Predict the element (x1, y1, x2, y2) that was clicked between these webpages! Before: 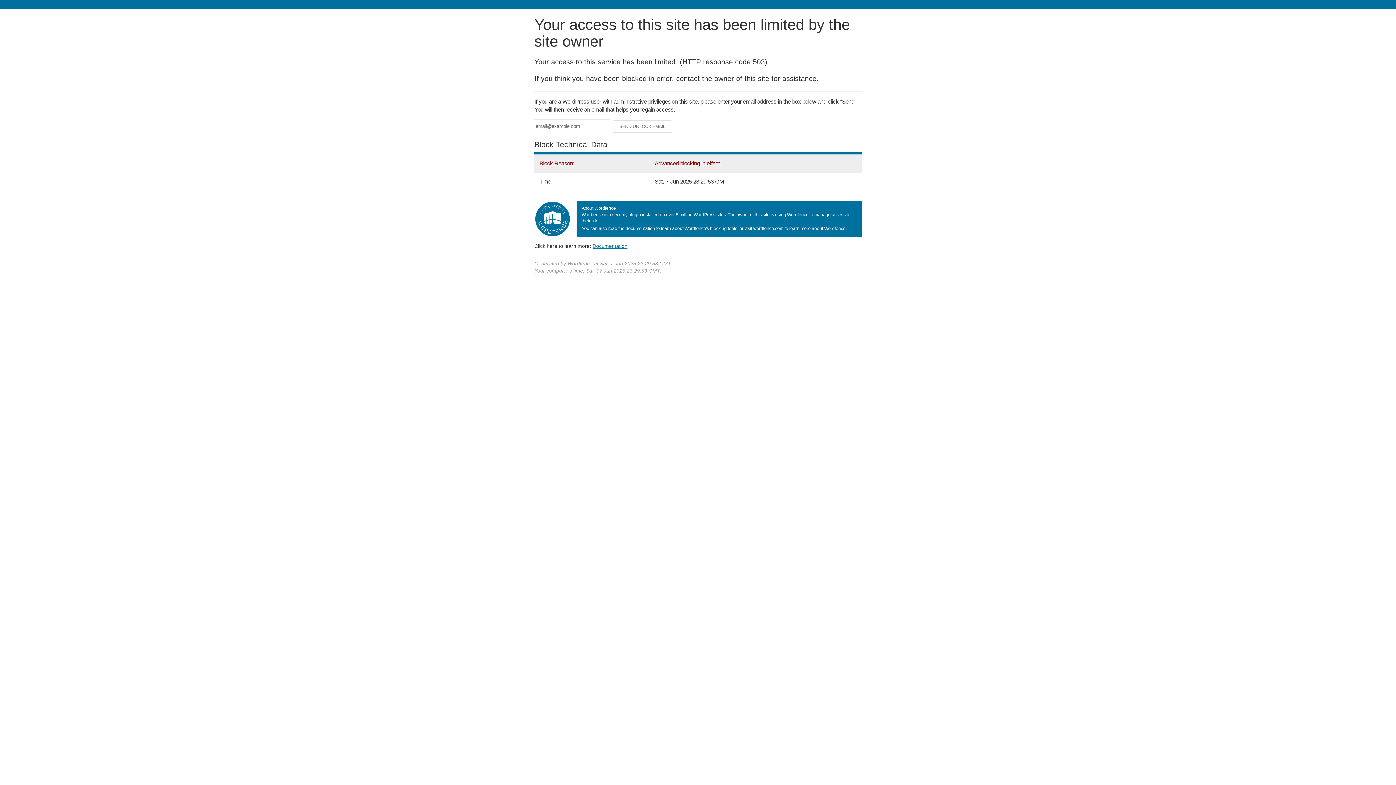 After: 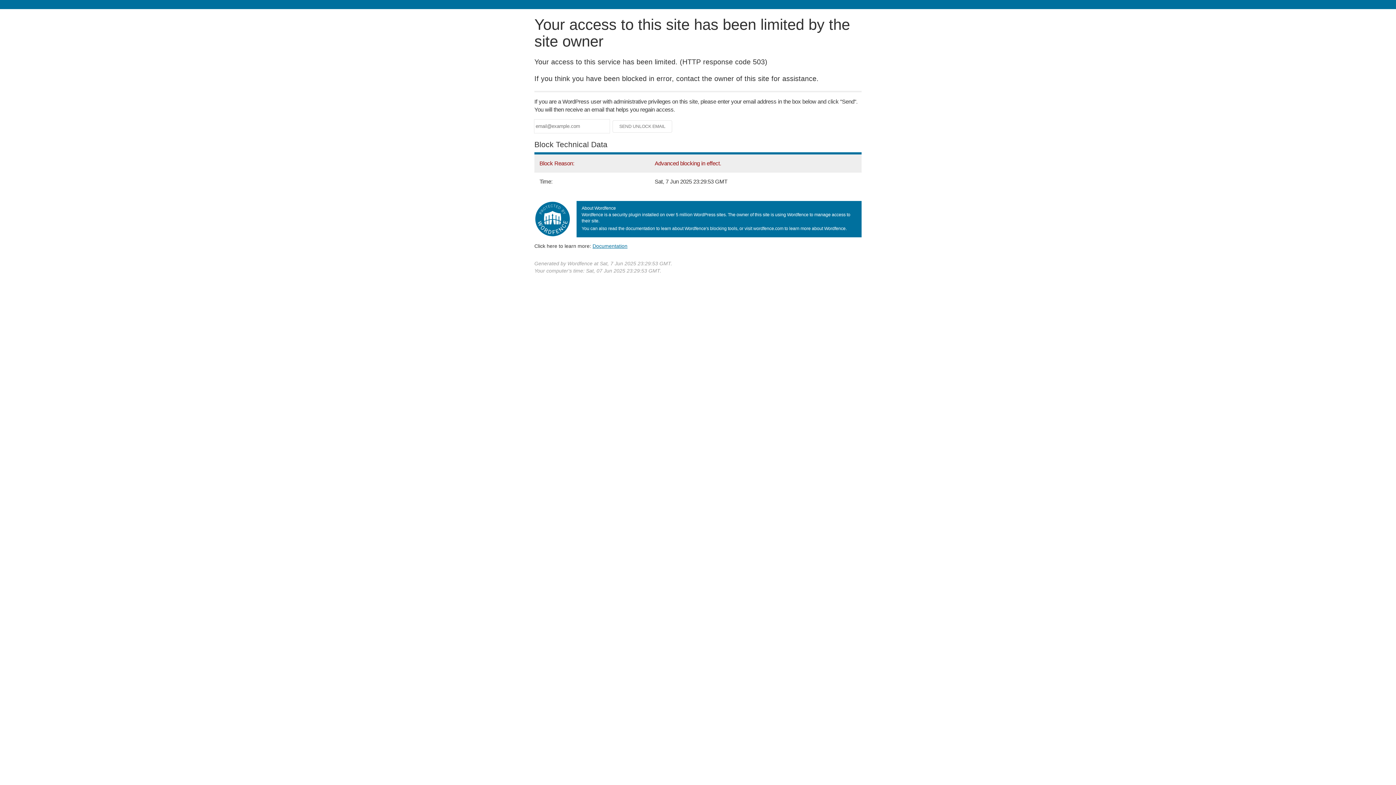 Action: bbox: (592, 243, 627, 248) label: Documentation